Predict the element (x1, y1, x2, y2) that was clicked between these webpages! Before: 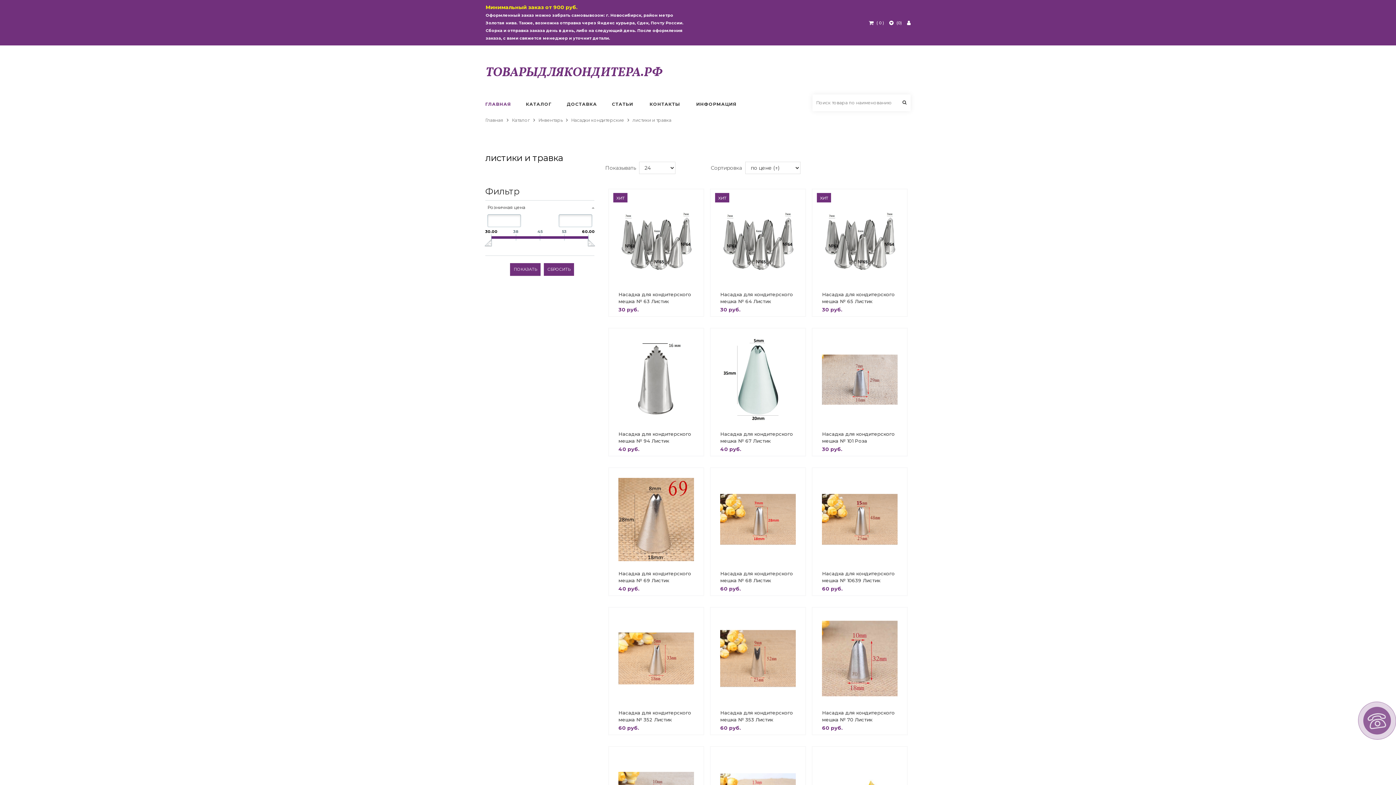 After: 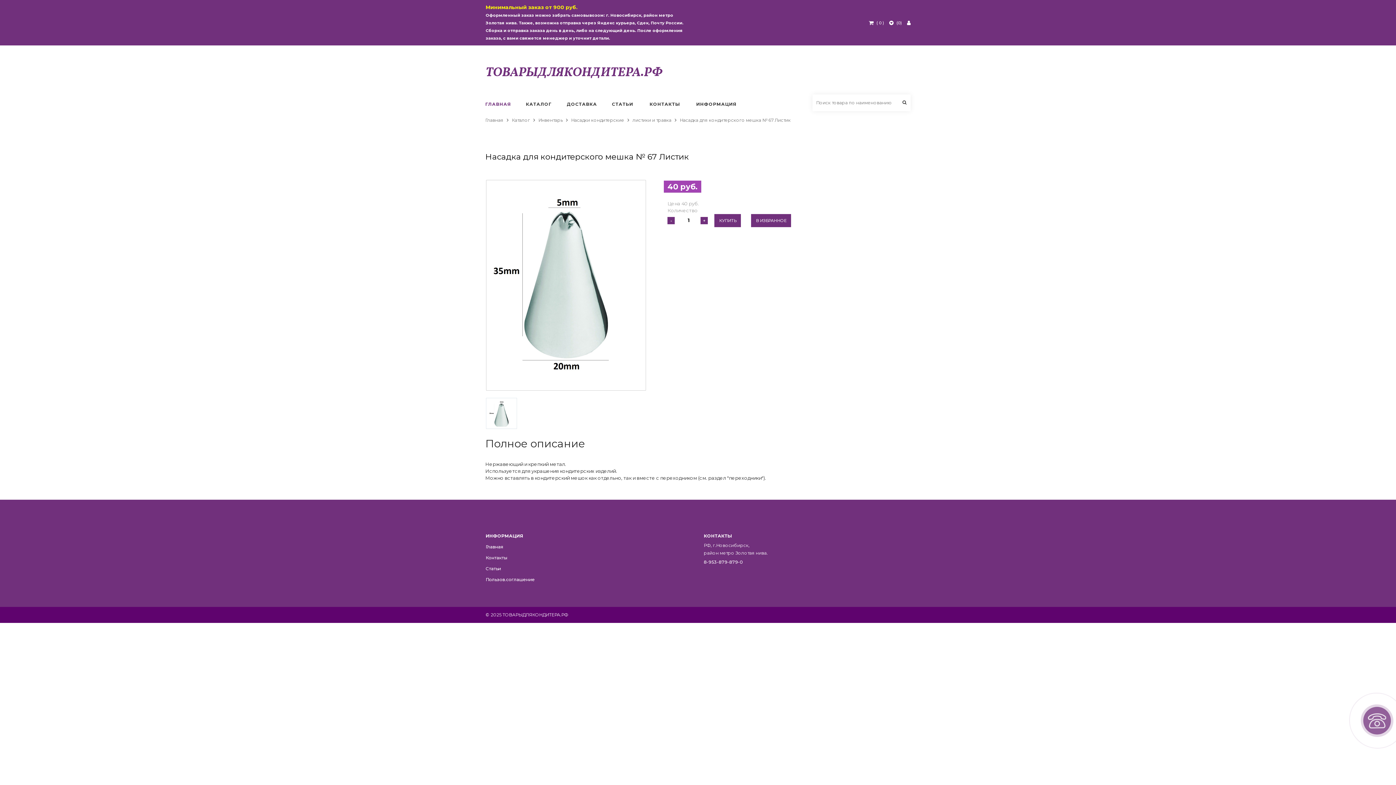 Action: bbox: (720, 329, 795, 430)